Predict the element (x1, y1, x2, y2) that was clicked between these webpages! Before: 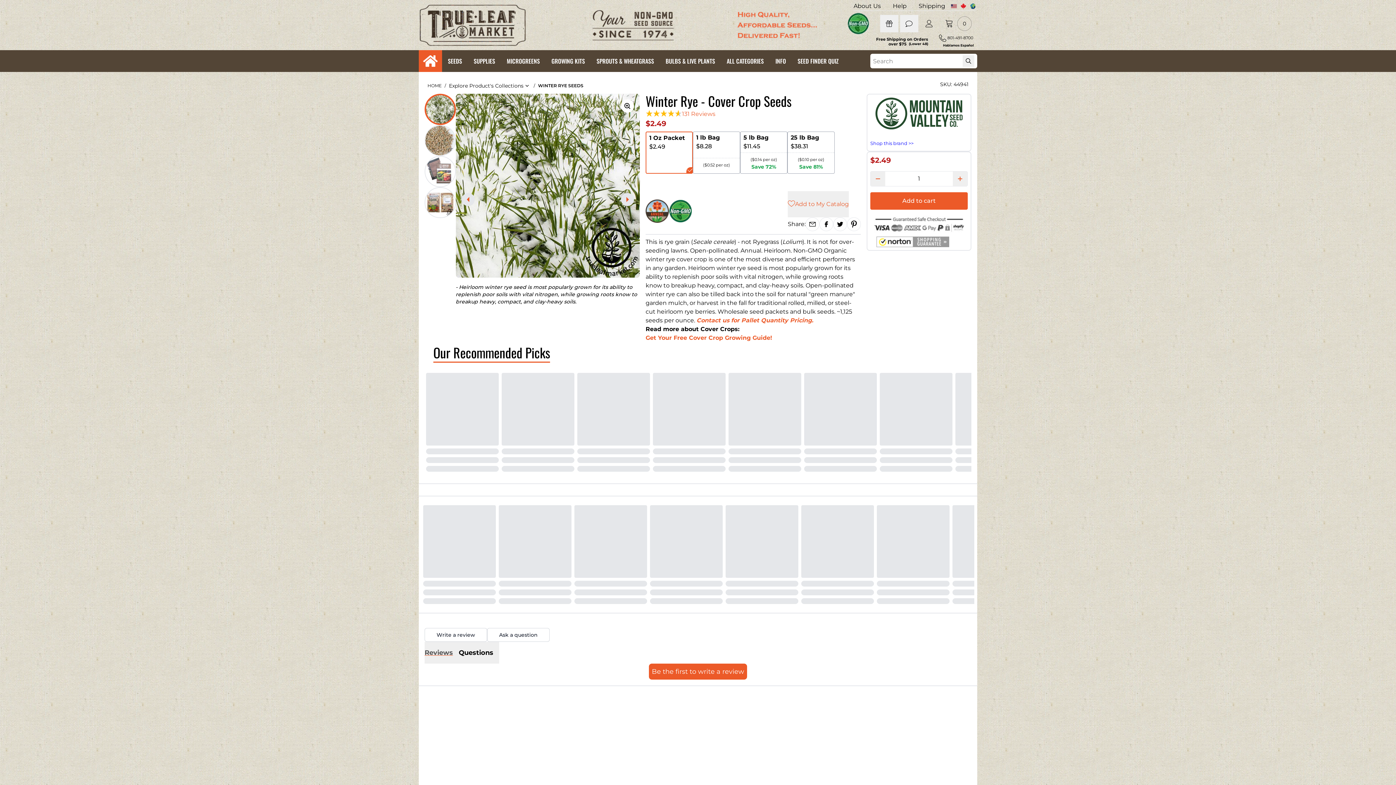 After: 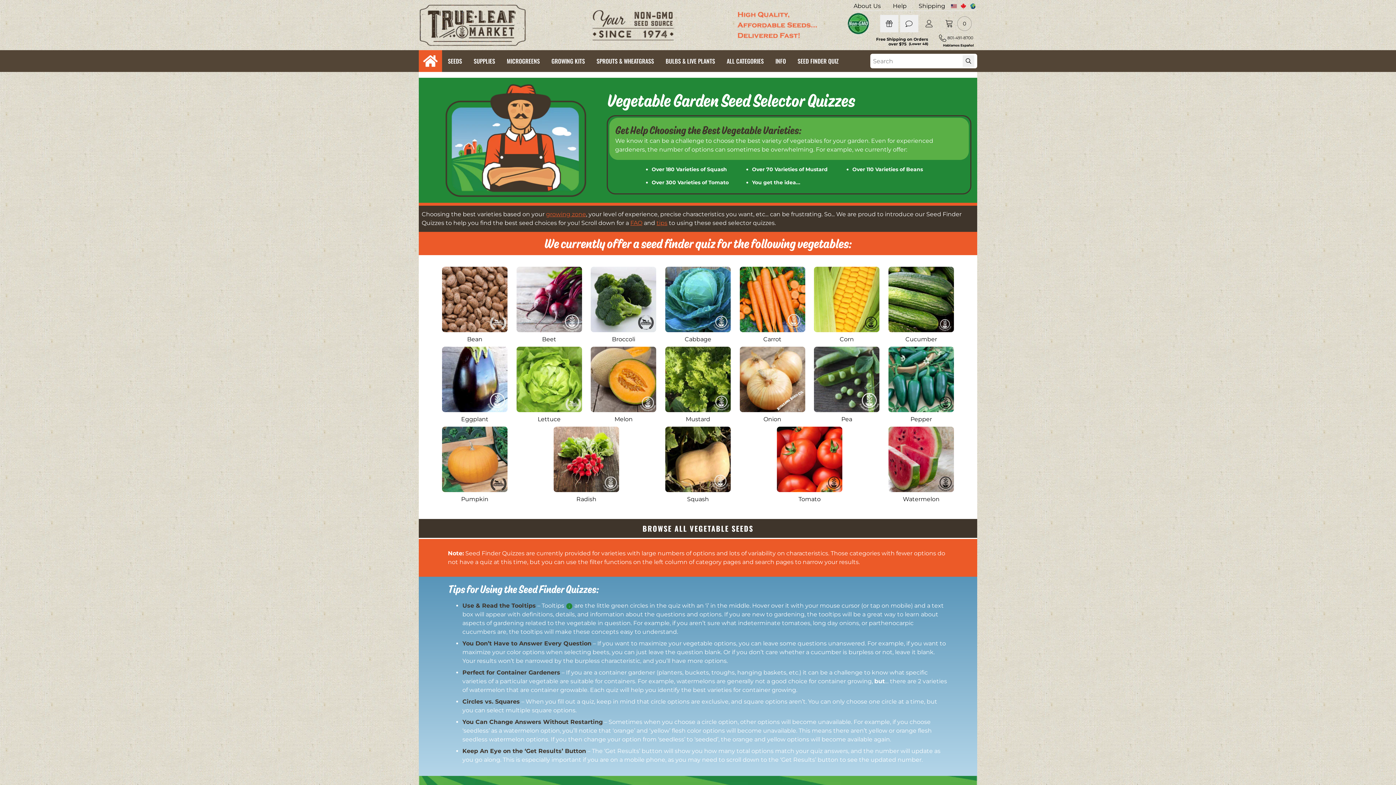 Action: label: SEED FINDER QUIZ bbox: (792, 50, 844, 72)